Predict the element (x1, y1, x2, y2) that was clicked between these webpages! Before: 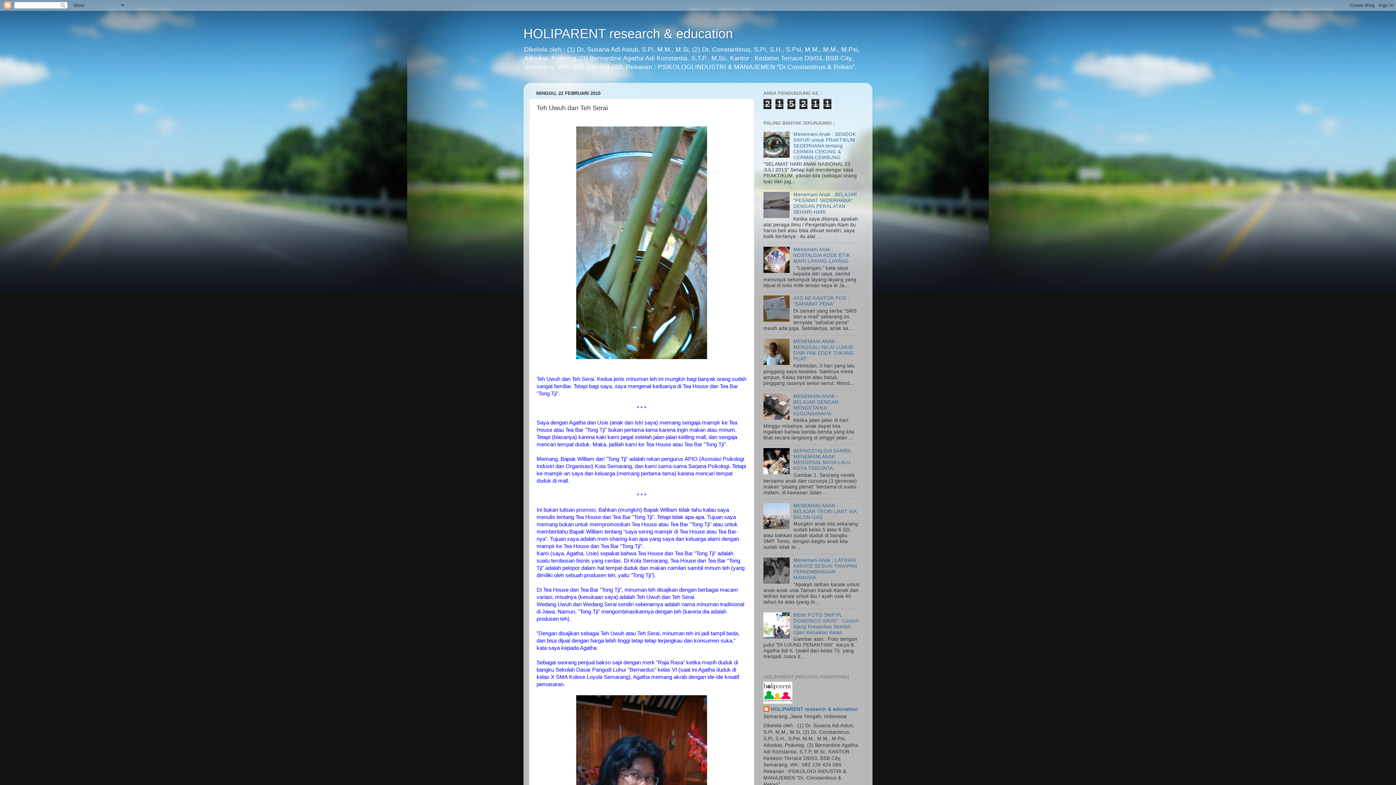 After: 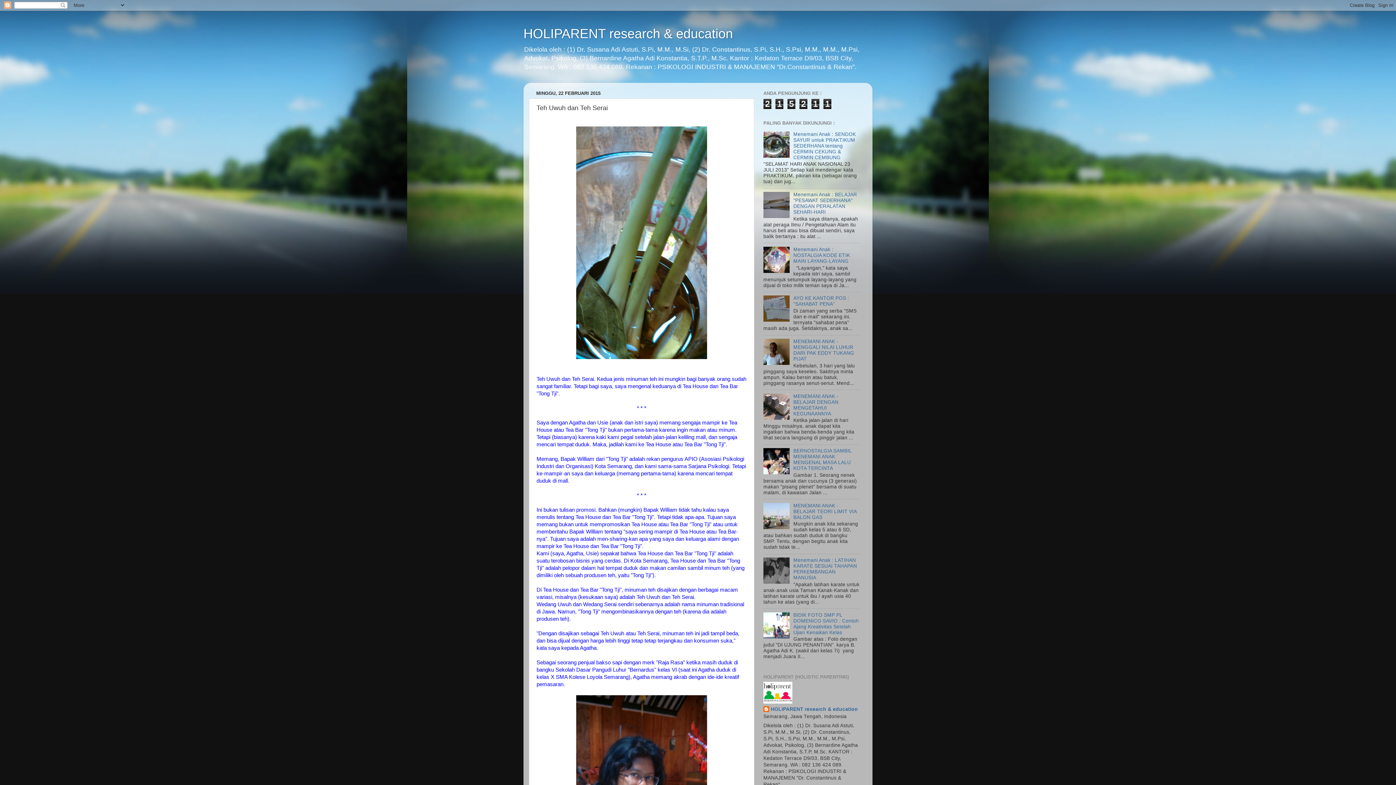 Action: bbox: (763, 524, 791, 530)